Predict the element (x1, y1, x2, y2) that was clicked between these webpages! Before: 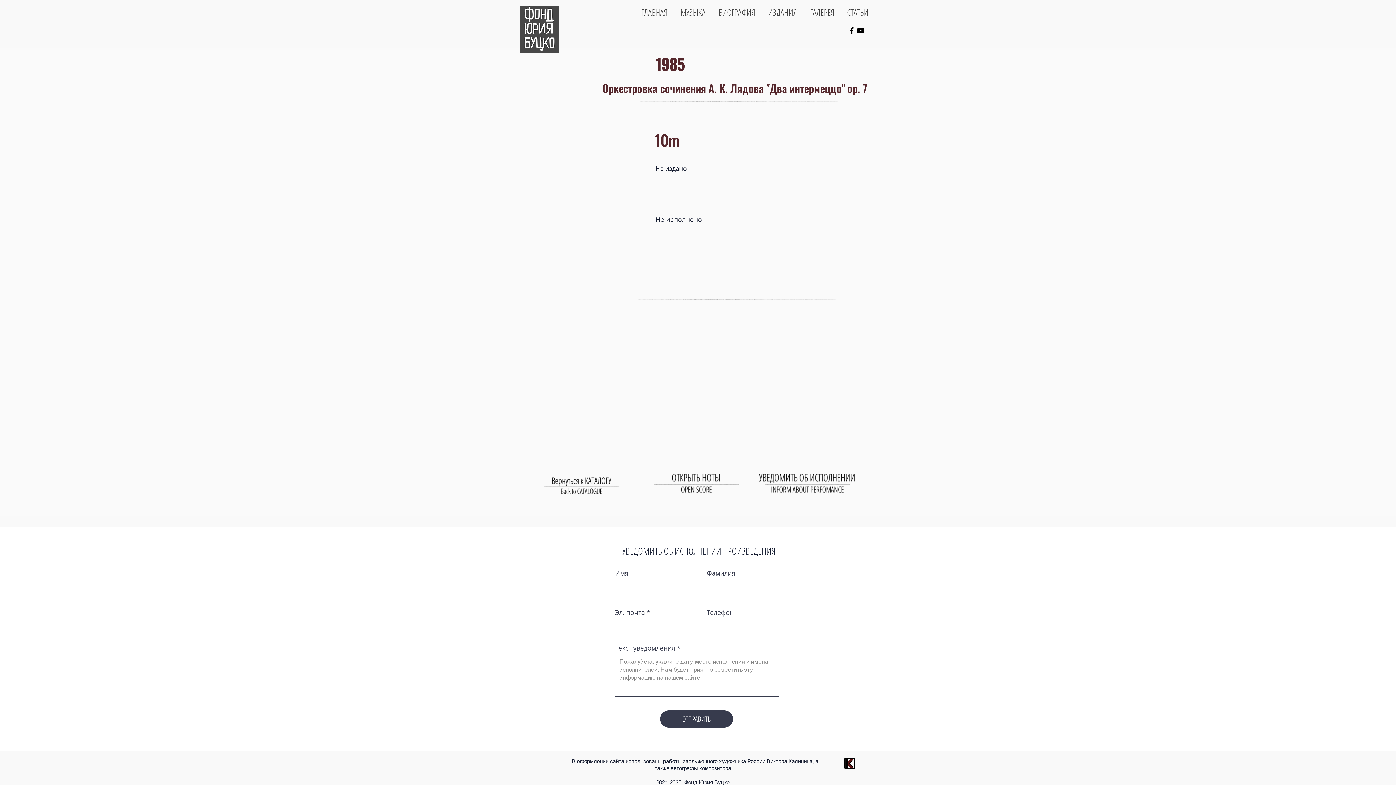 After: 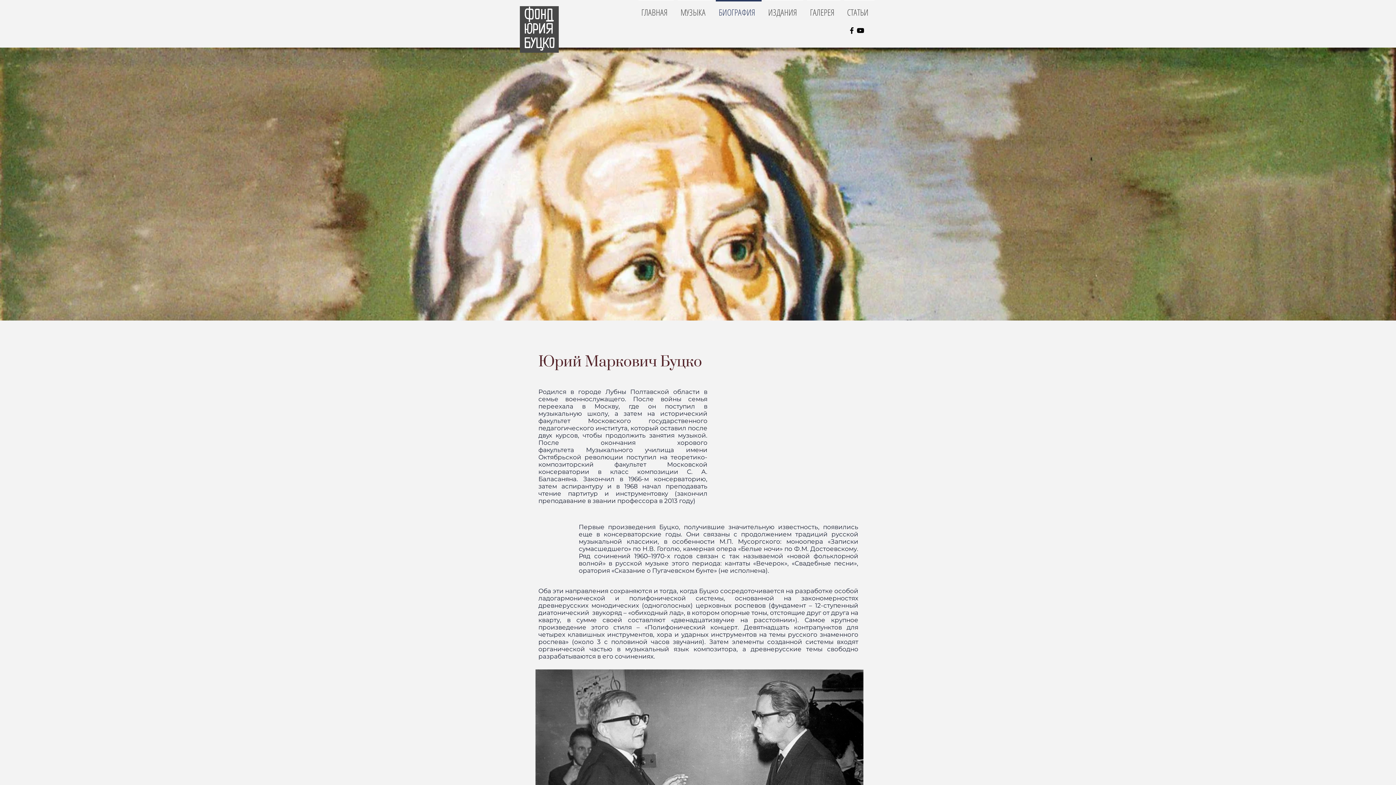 Action: bbox: (714, 0, 763, 18) label: БИОГРАФИЯ